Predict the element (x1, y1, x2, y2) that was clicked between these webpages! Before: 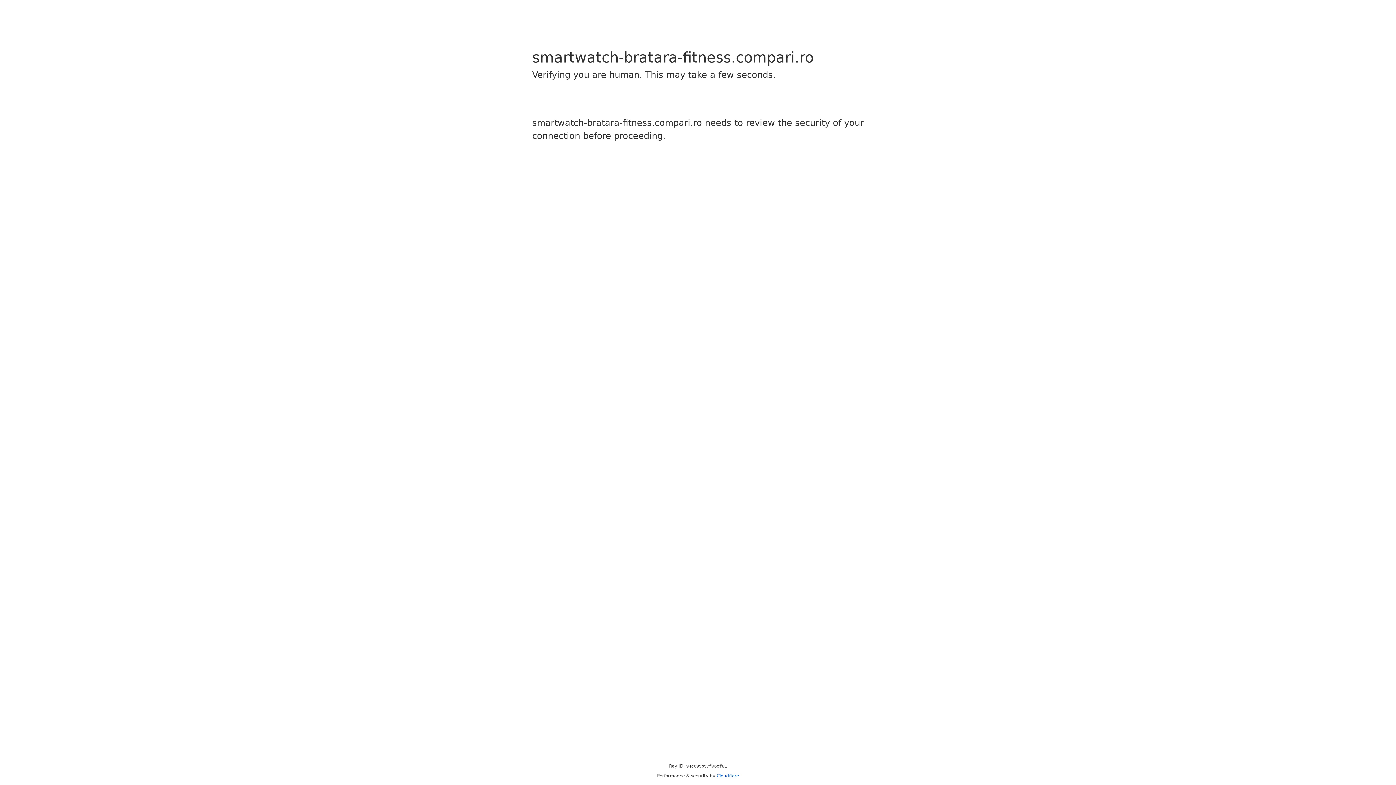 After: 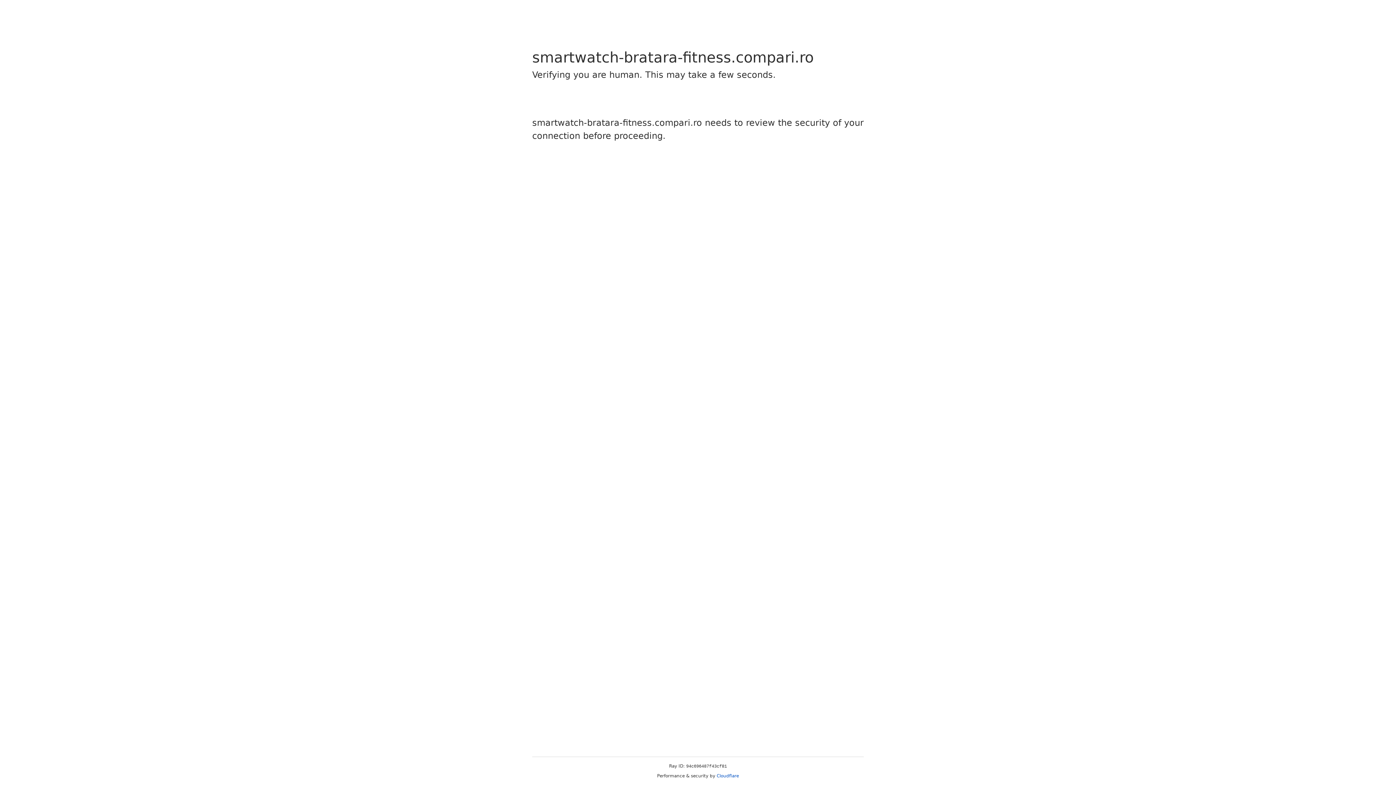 Action: label: Cloudflare bbox: (716, 773, 739, 778)